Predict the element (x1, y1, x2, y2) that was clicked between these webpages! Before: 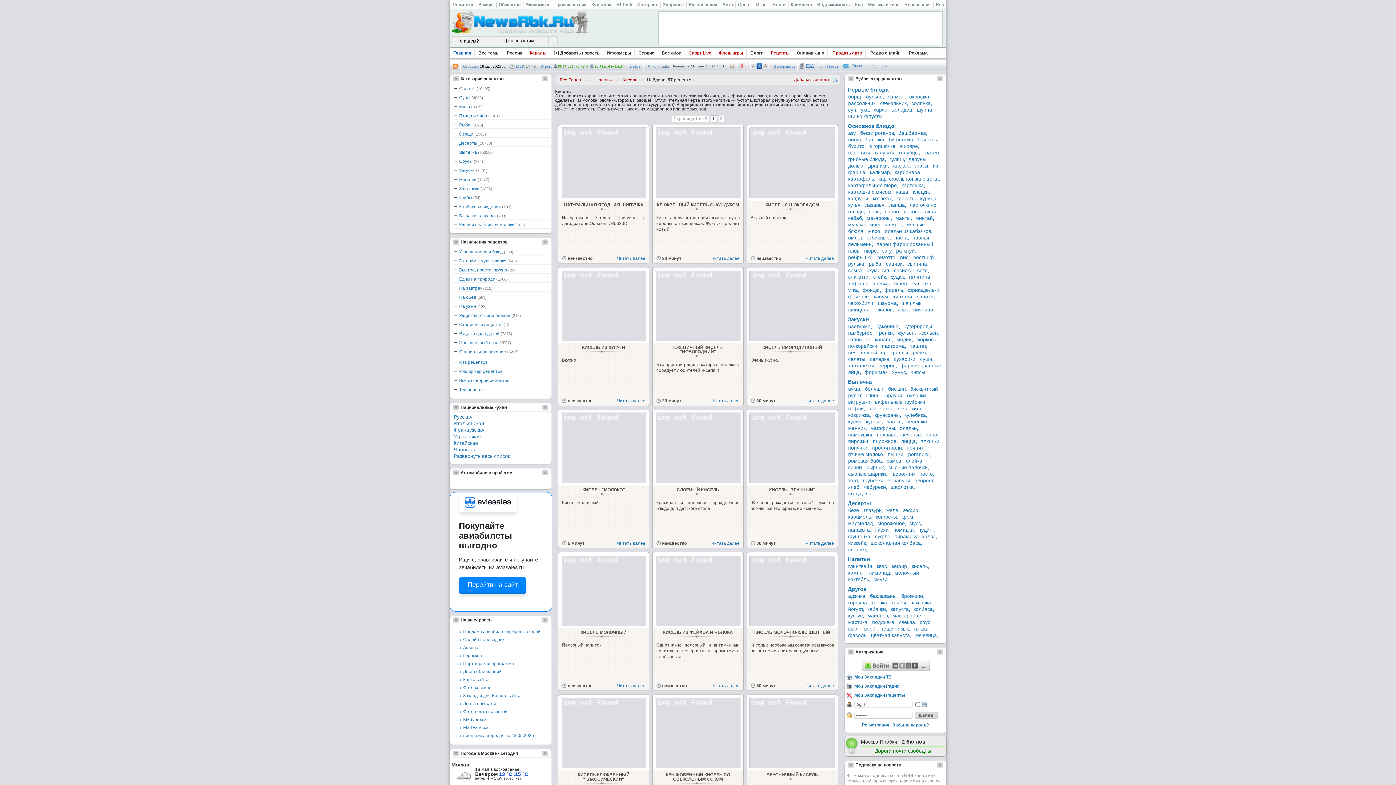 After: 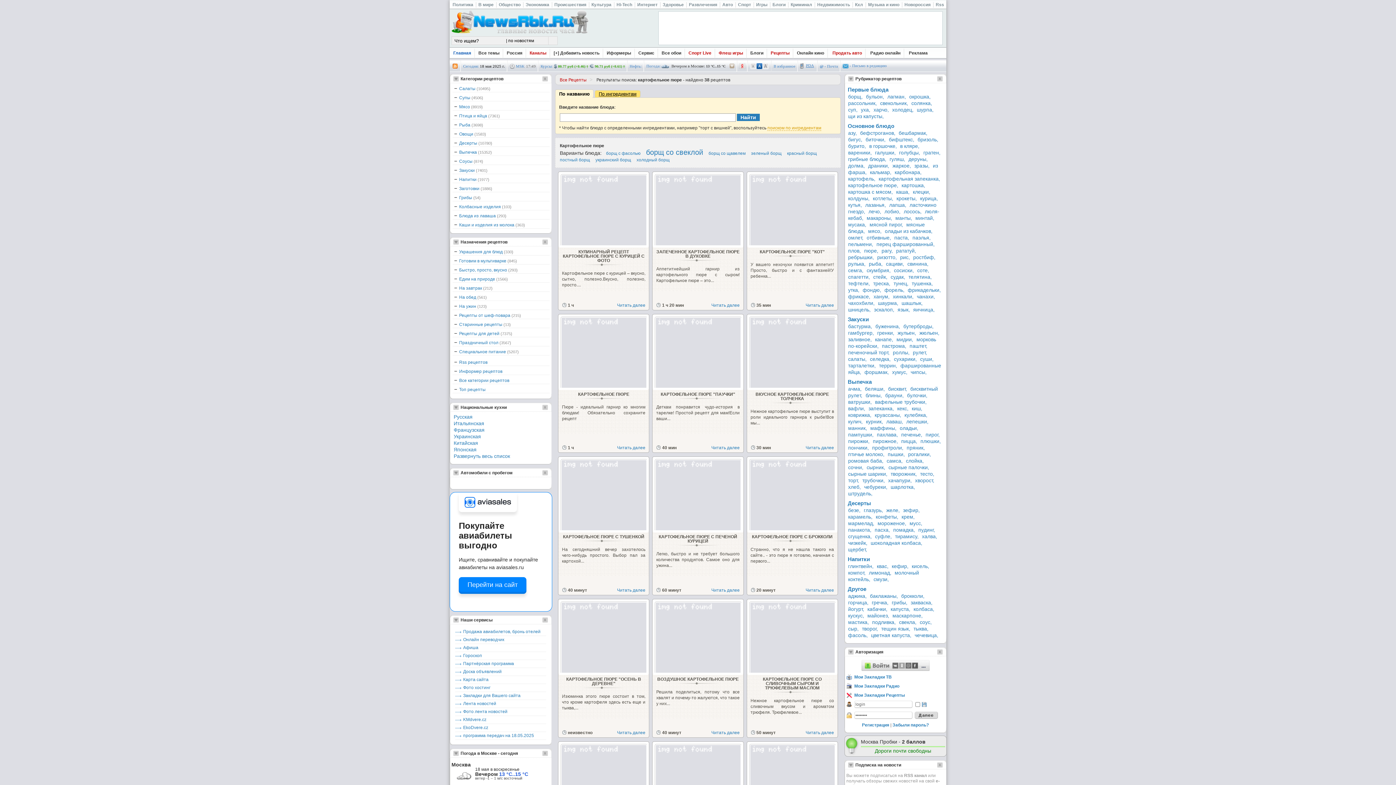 Action: bbox: (848, 182, 900, 188) label: картофельное пюре,